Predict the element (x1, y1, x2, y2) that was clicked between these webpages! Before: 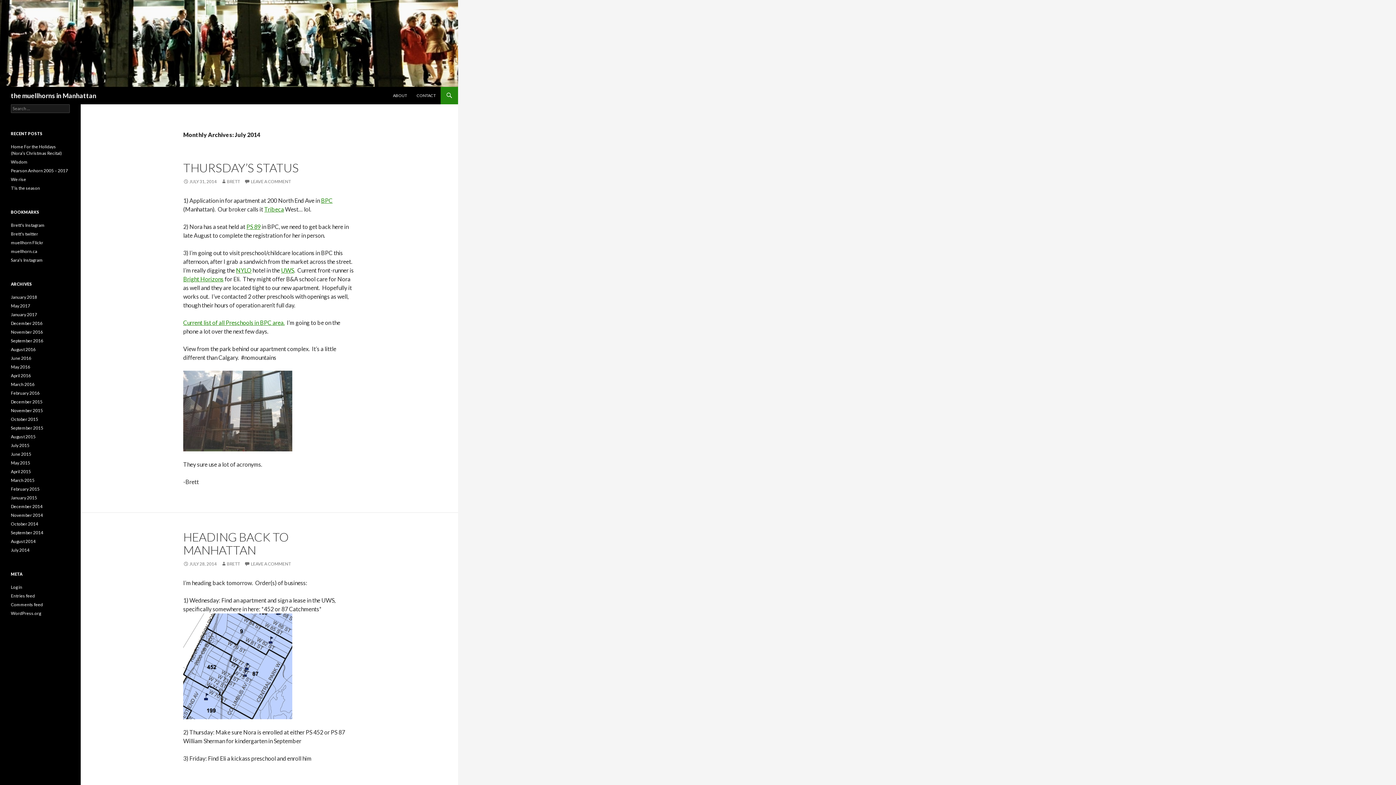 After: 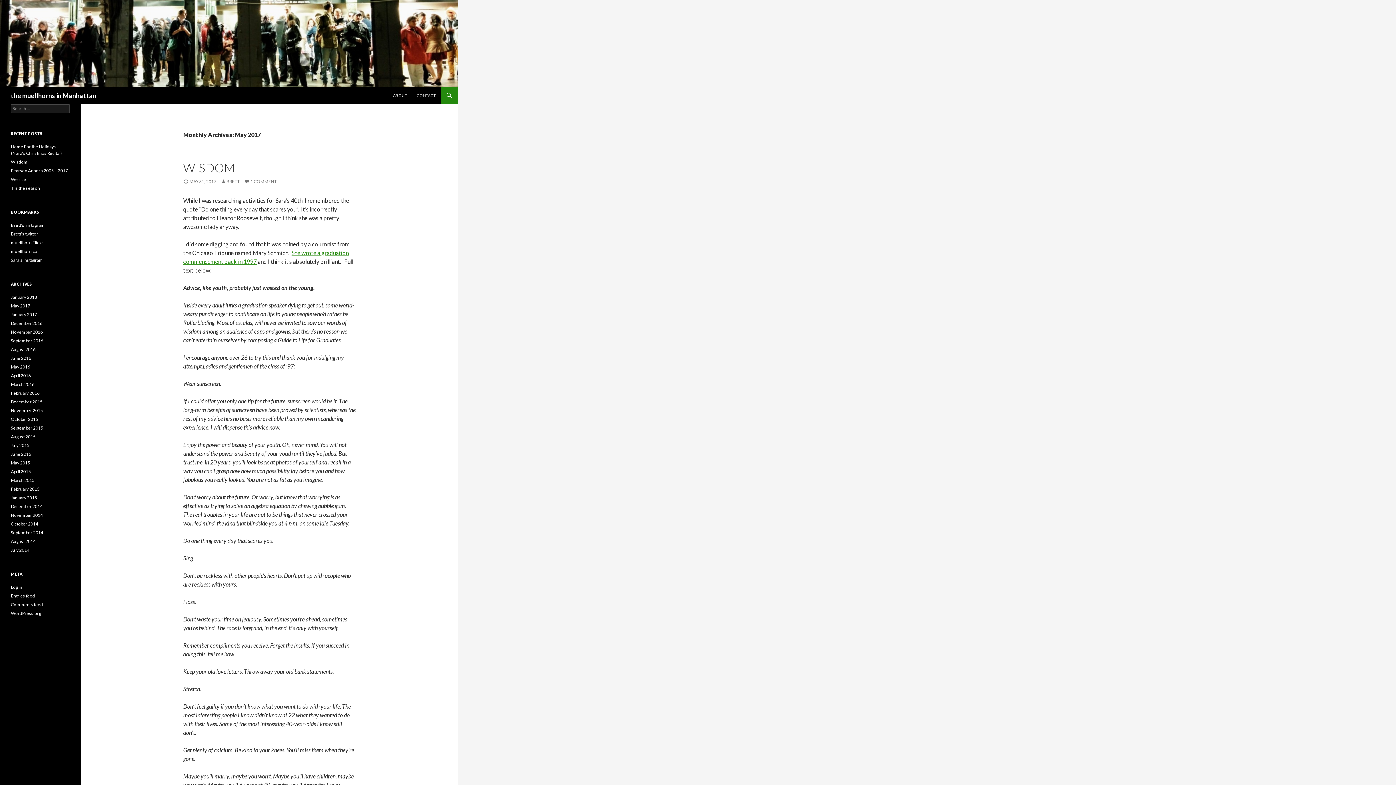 Action: label: May 2017 bbox: (10, 303, 30, 308)